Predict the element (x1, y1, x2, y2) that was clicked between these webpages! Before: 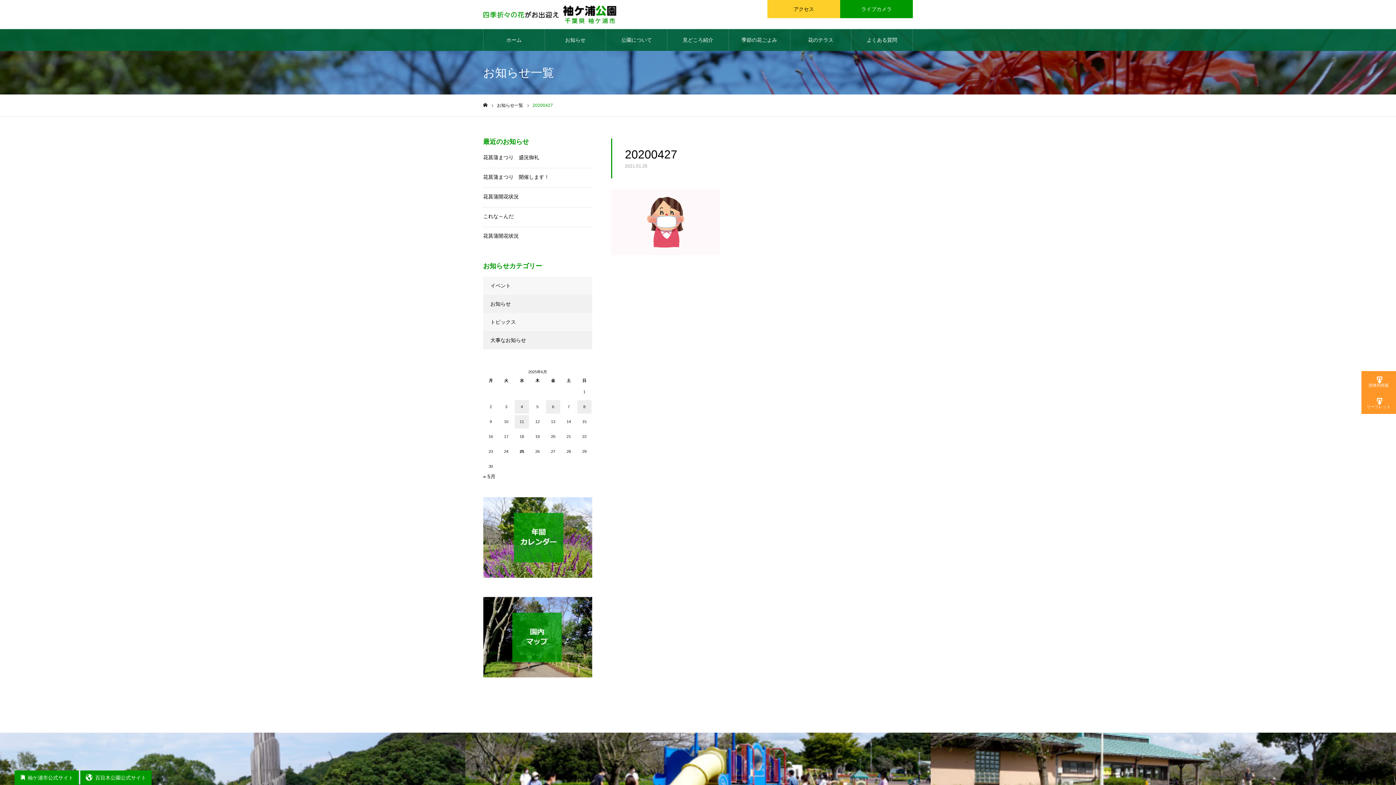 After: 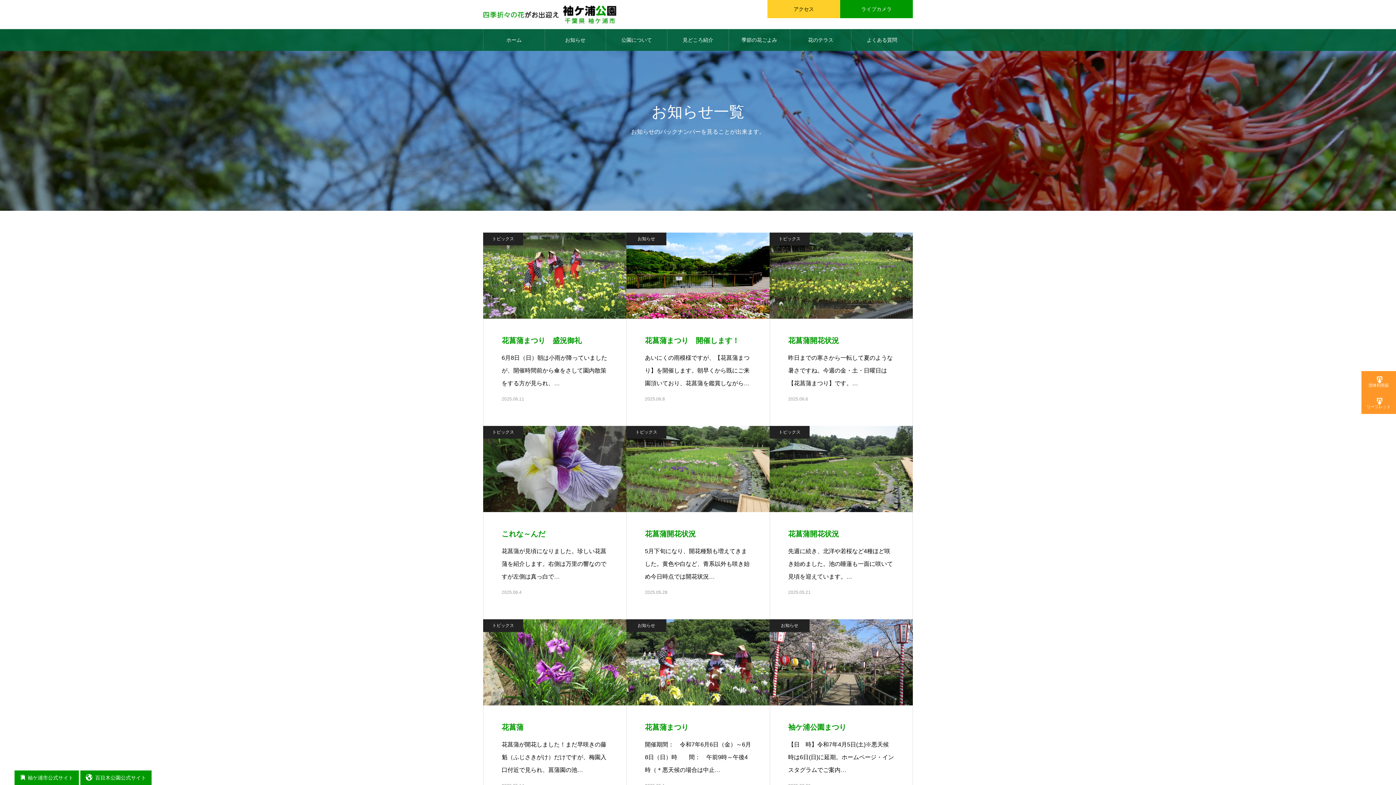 Action: bbox: (497, 102, 523, 108) label: お知らせ一覧